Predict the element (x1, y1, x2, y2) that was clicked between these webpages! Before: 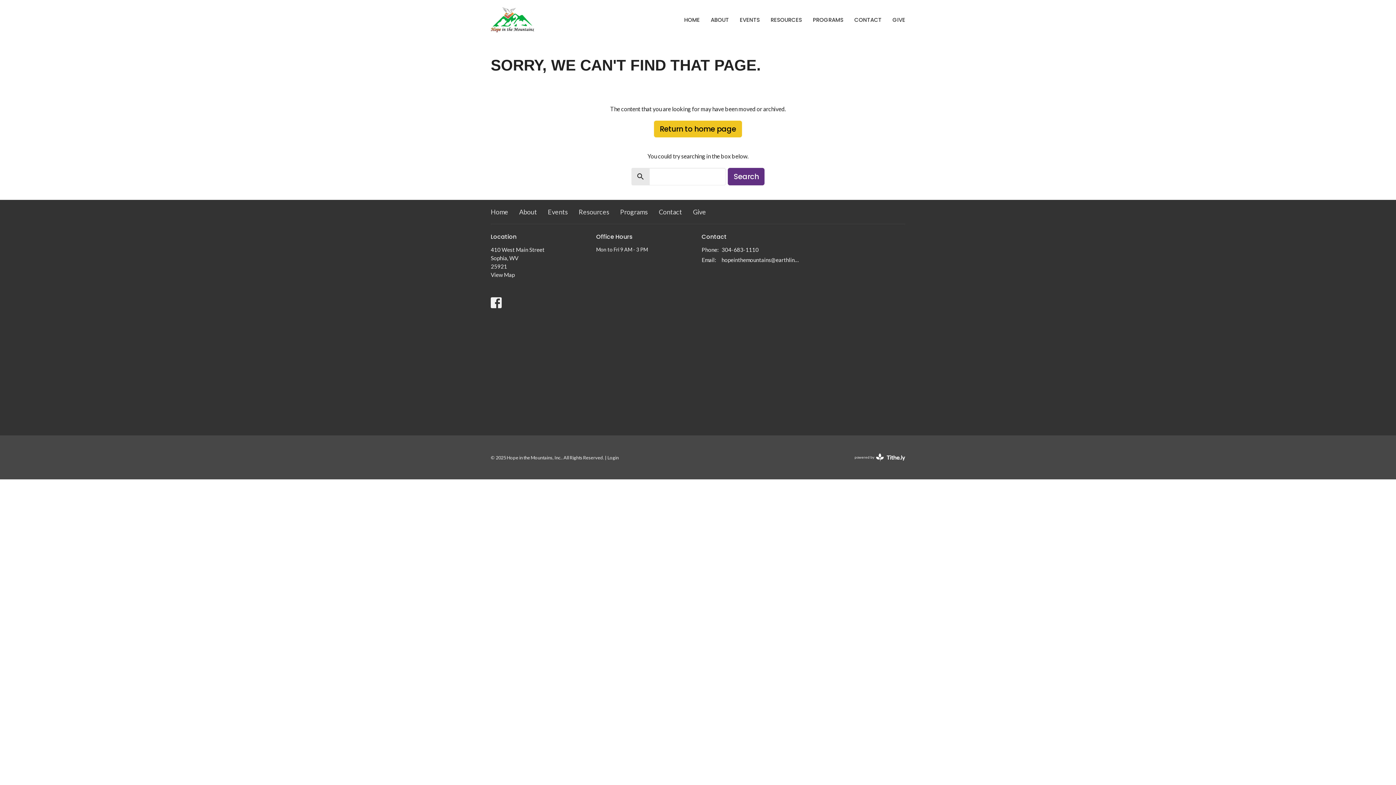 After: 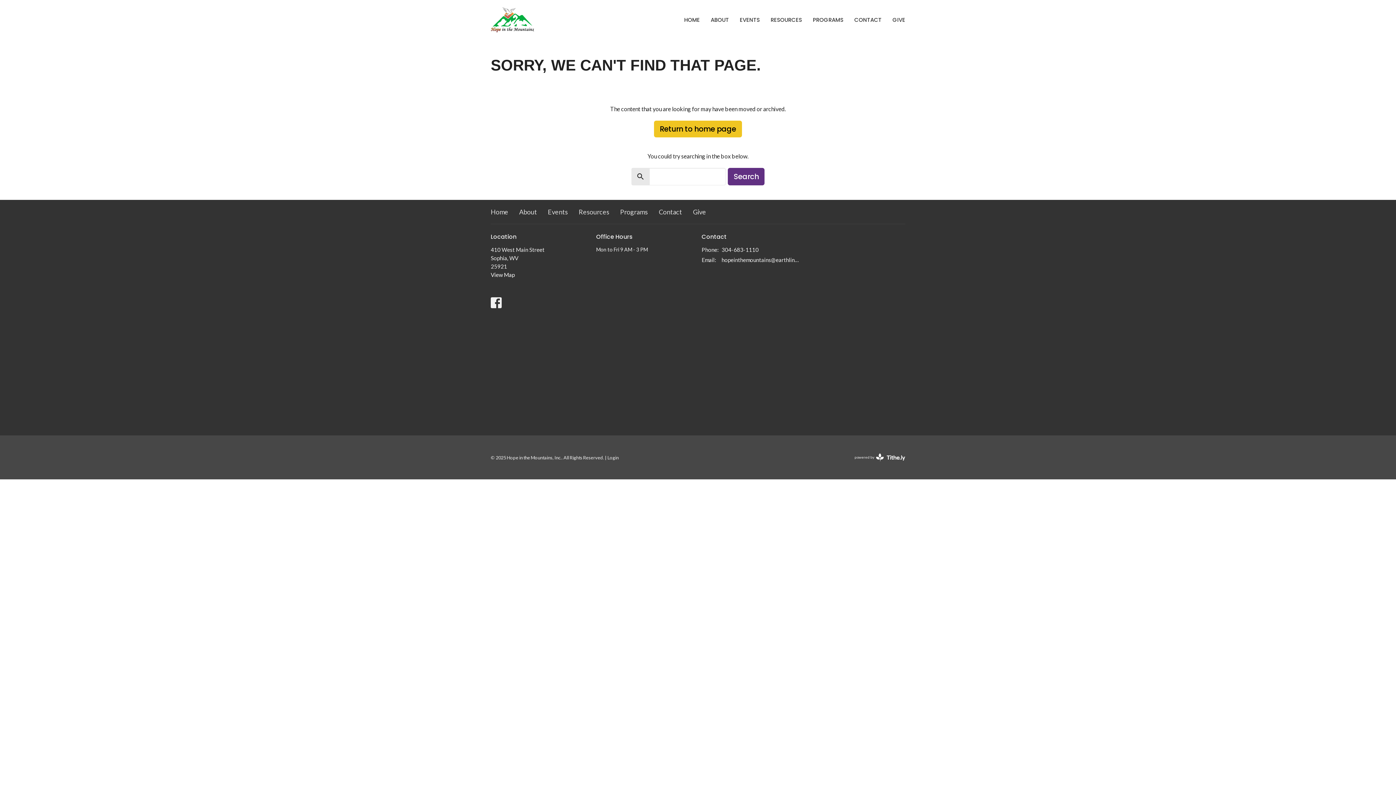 Action: label: View Map bbox: (490, 271, 514, 278)